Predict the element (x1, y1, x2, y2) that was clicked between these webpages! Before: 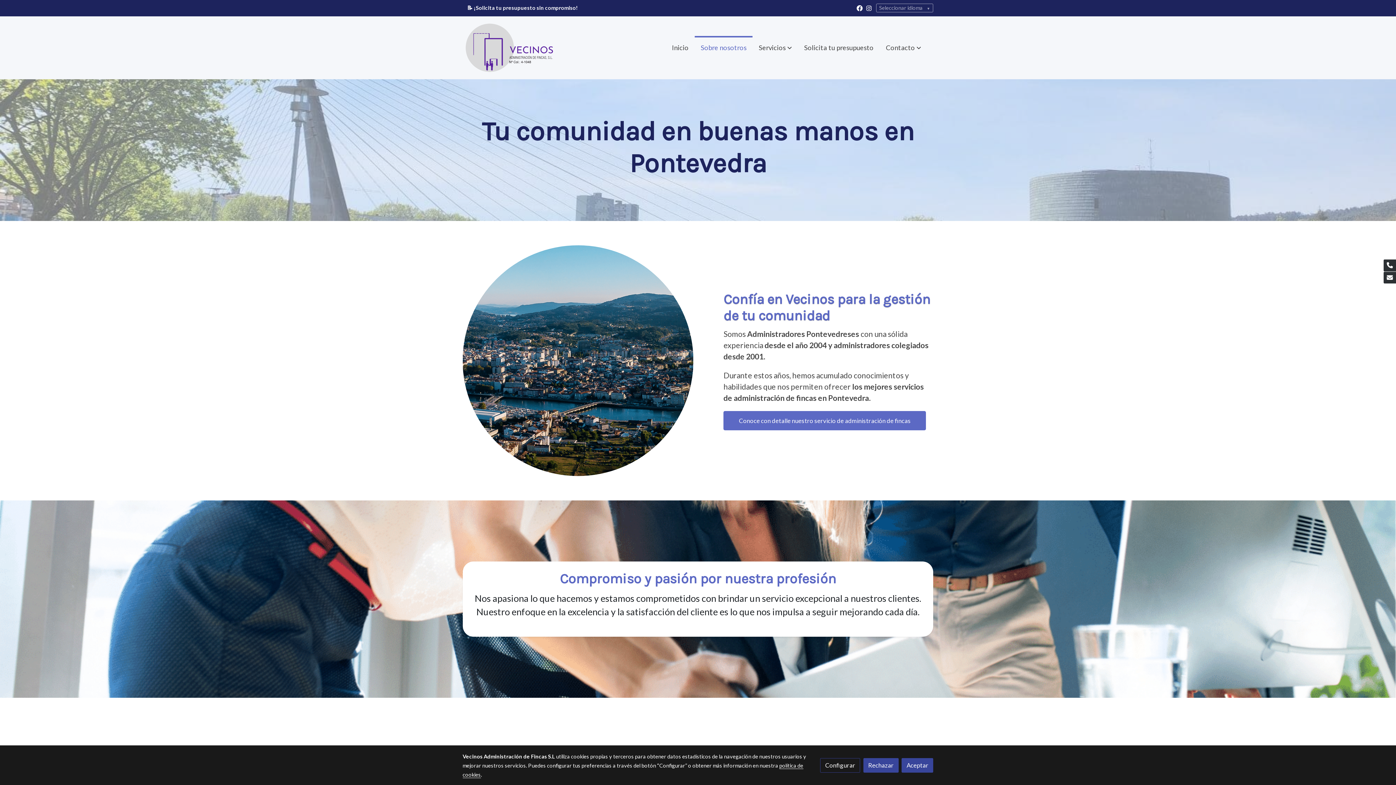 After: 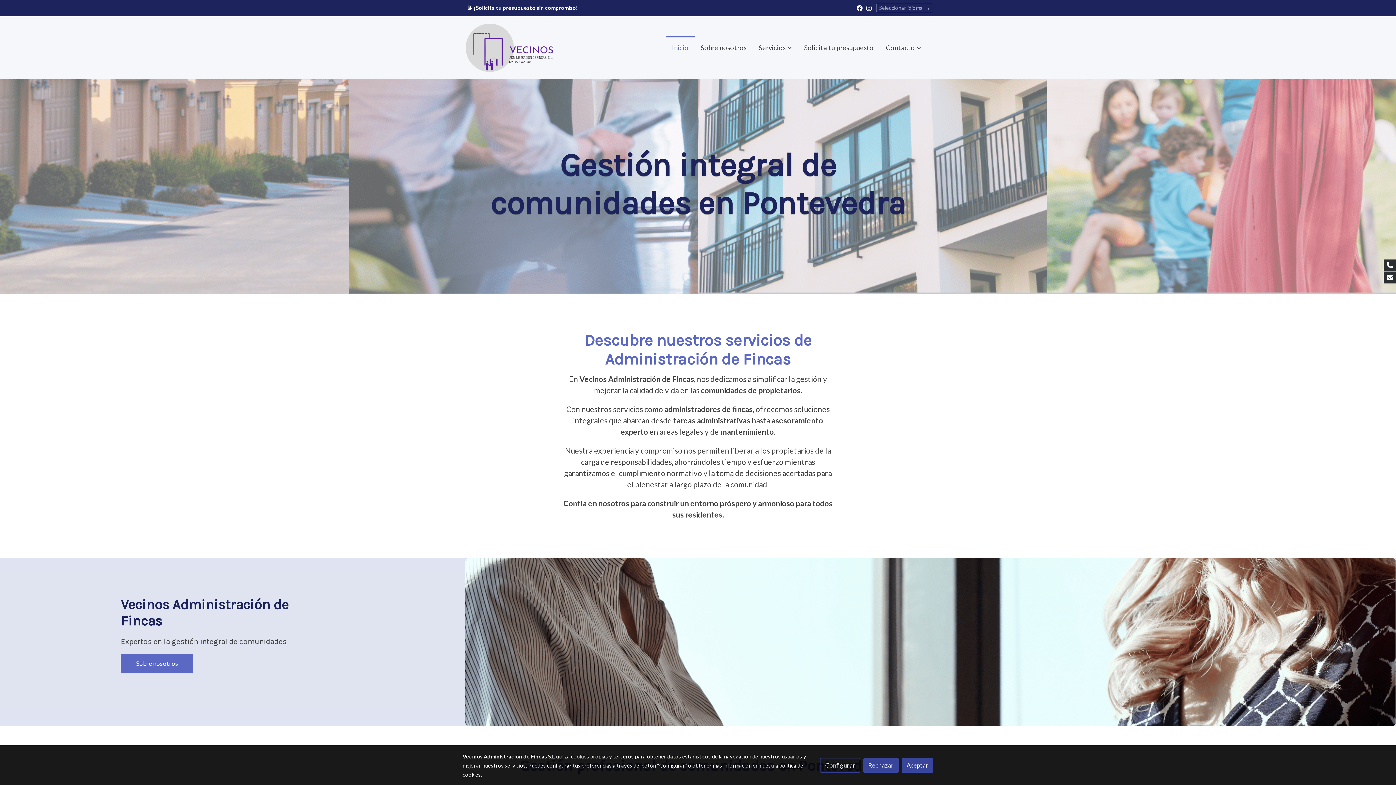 Action: label: Inicio bbox: (665, 36, 694, 59)